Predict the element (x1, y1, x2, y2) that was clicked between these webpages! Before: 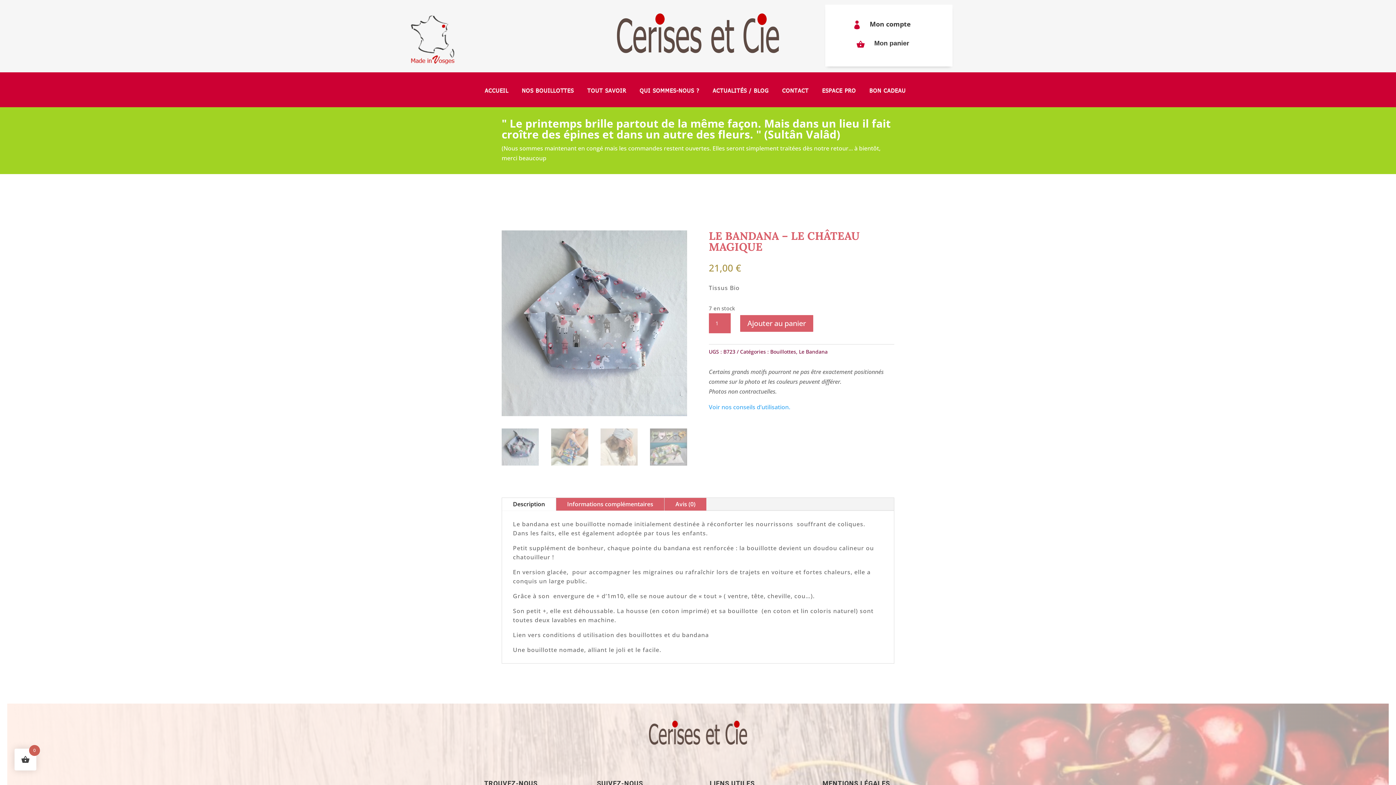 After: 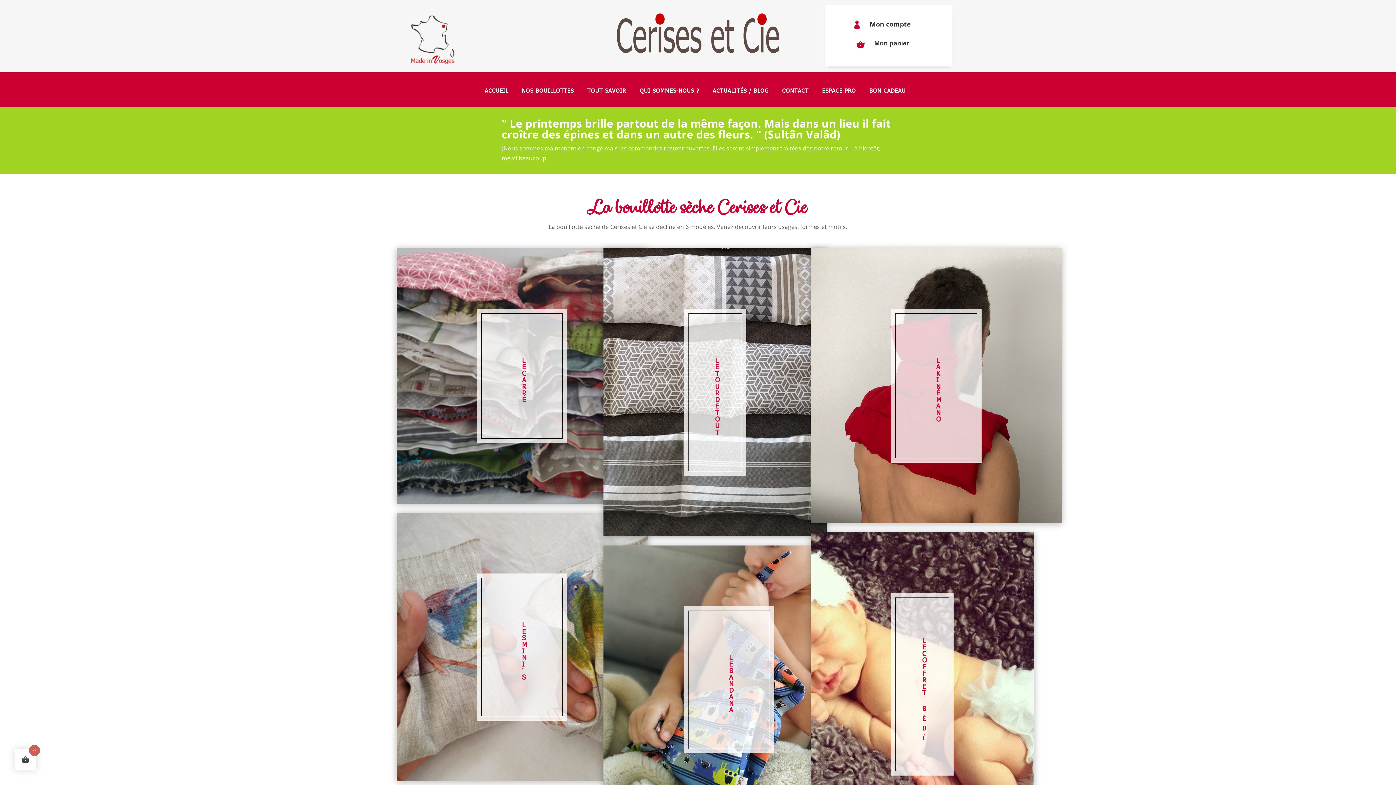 Action: bbox: (522, 88, 574, 103) label: NOS BOUILLOTTES